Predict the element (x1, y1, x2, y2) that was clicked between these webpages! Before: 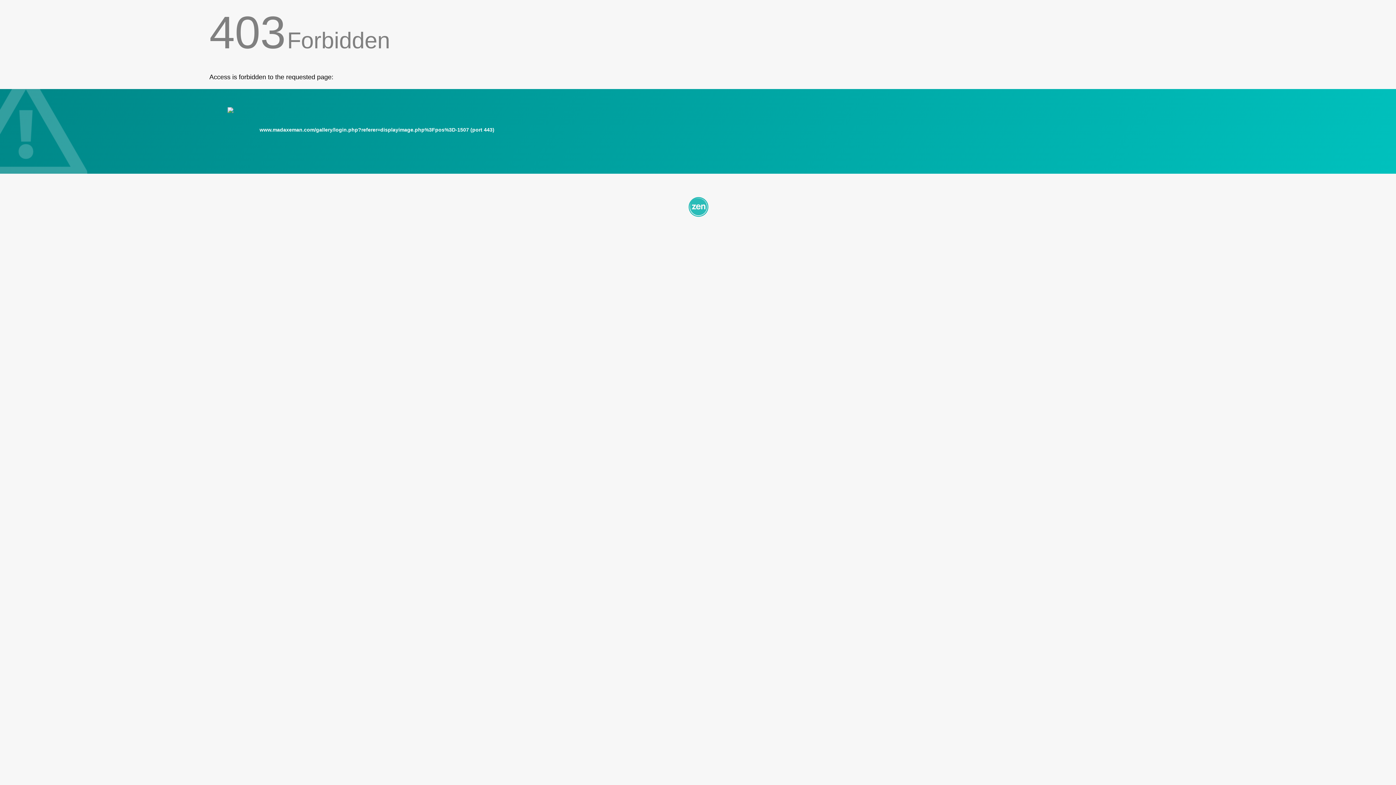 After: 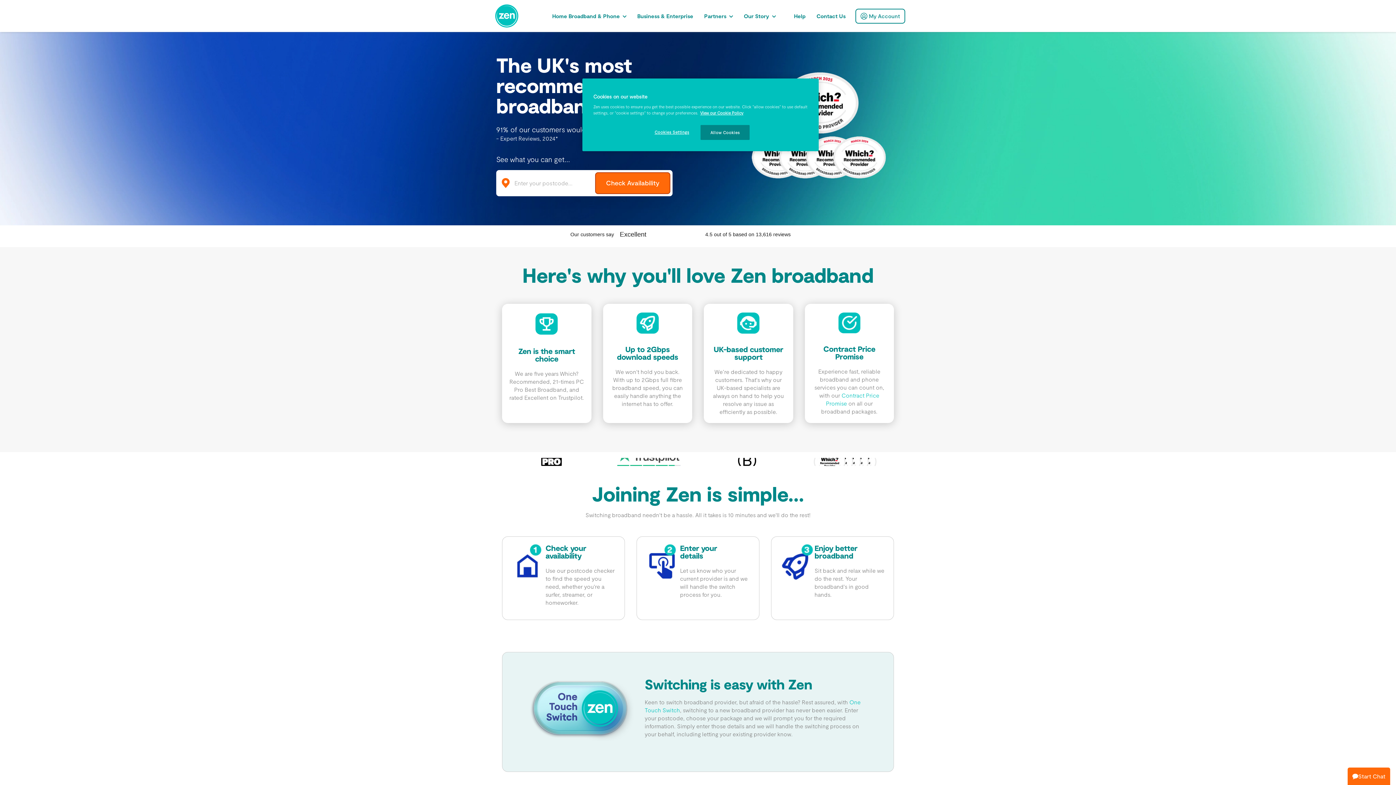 Action: bbox: (209, 195, 1186, 217)